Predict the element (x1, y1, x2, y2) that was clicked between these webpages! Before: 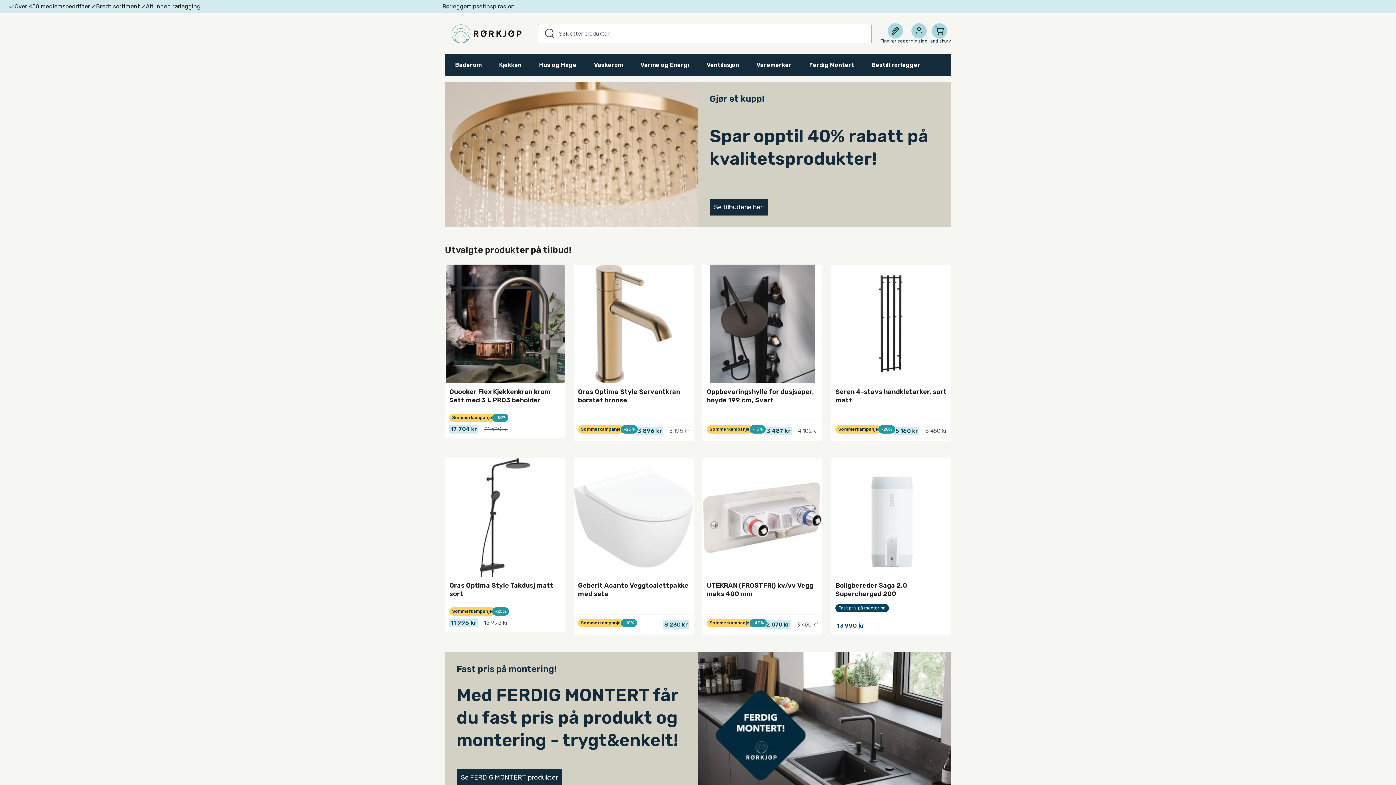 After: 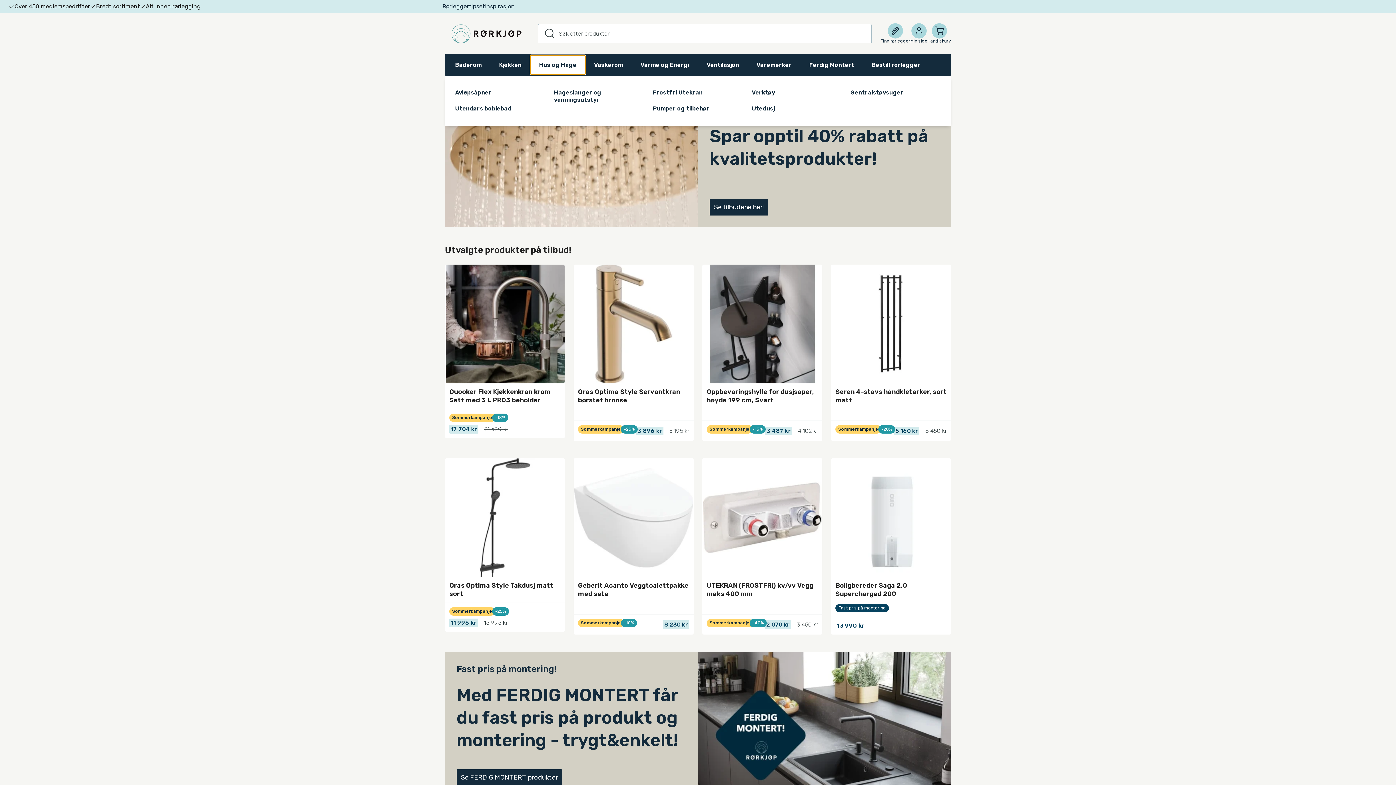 Action: bbox: (530, 55, 585, 74) label: Hus og Hage